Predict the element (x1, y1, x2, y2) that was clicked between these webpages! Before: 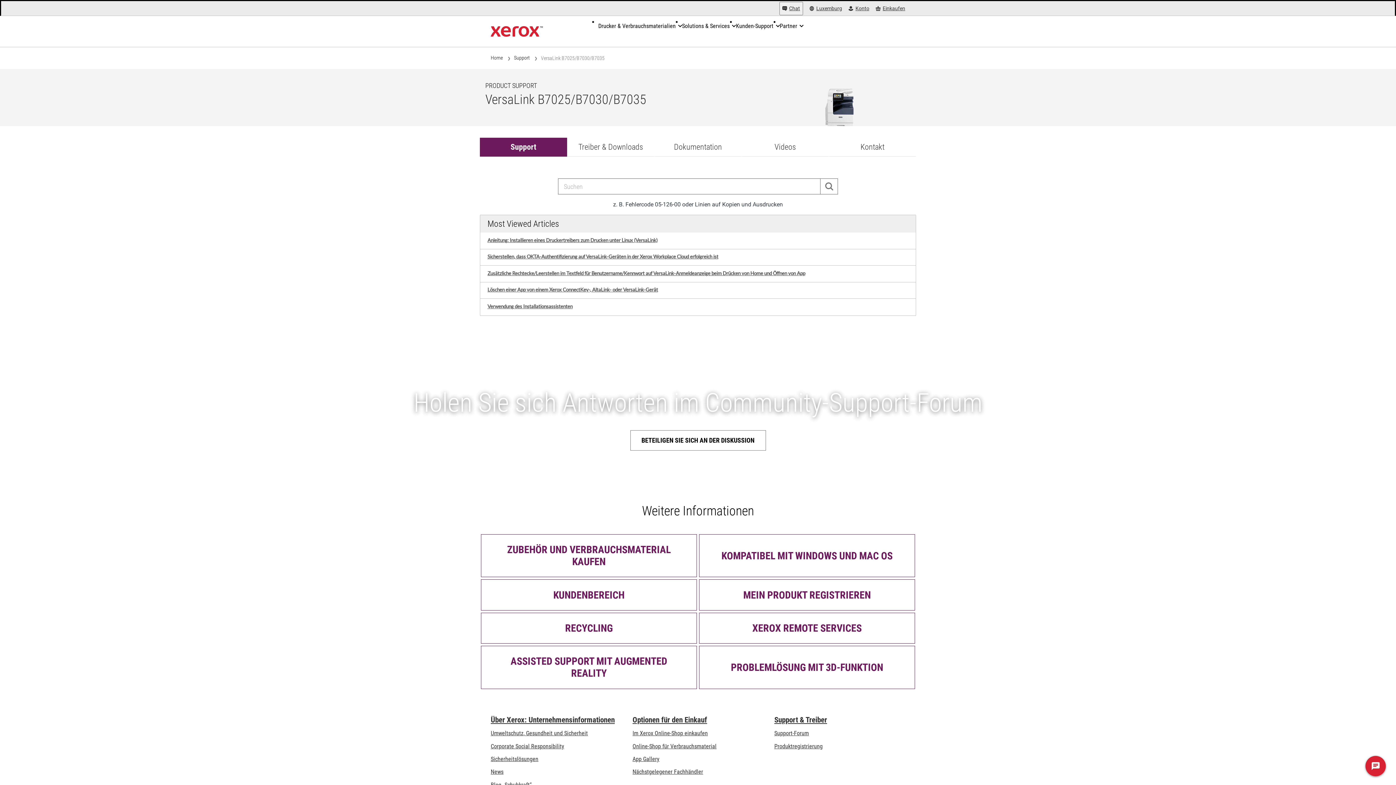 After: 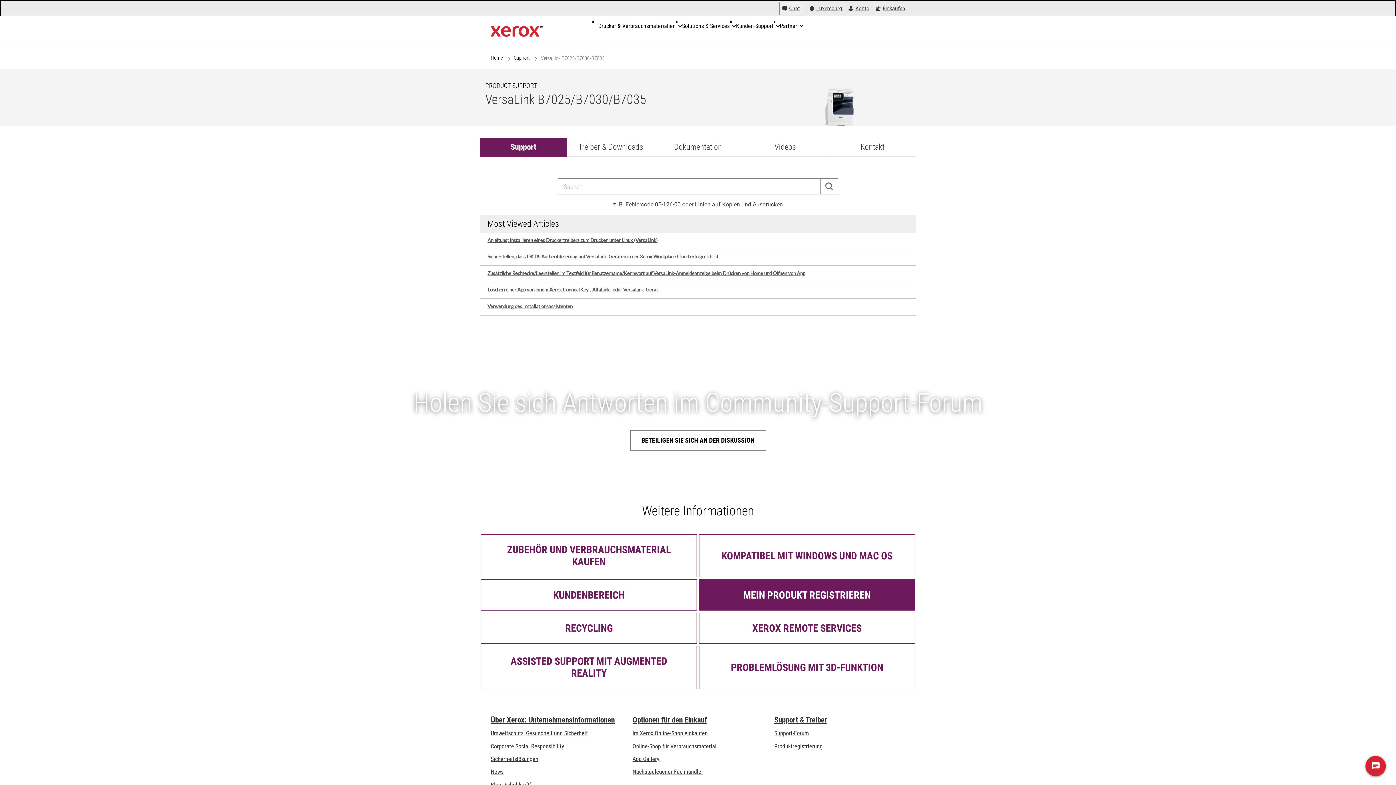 Action: bbox: (699, 579, 915, 610) label: MEIN PRODUKT REGISTRIEREN